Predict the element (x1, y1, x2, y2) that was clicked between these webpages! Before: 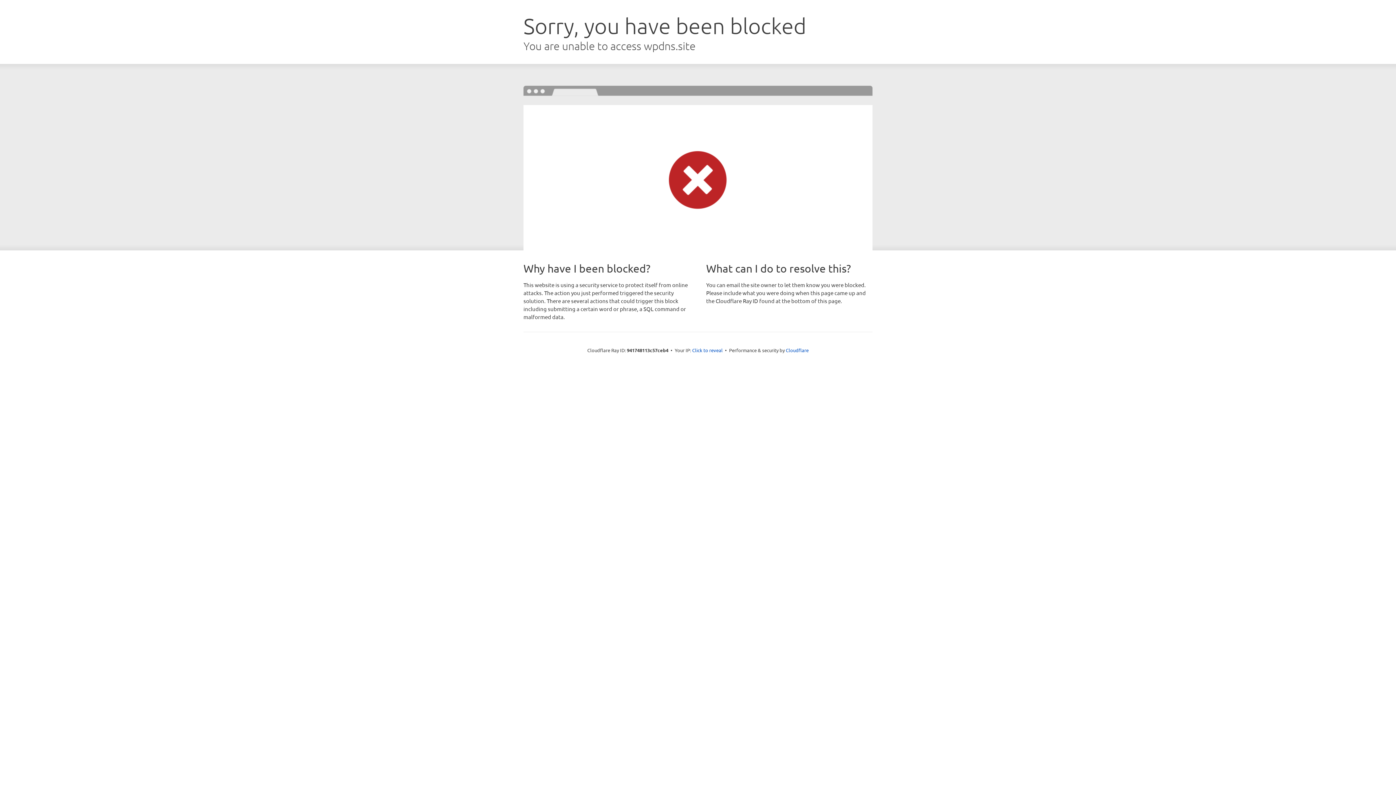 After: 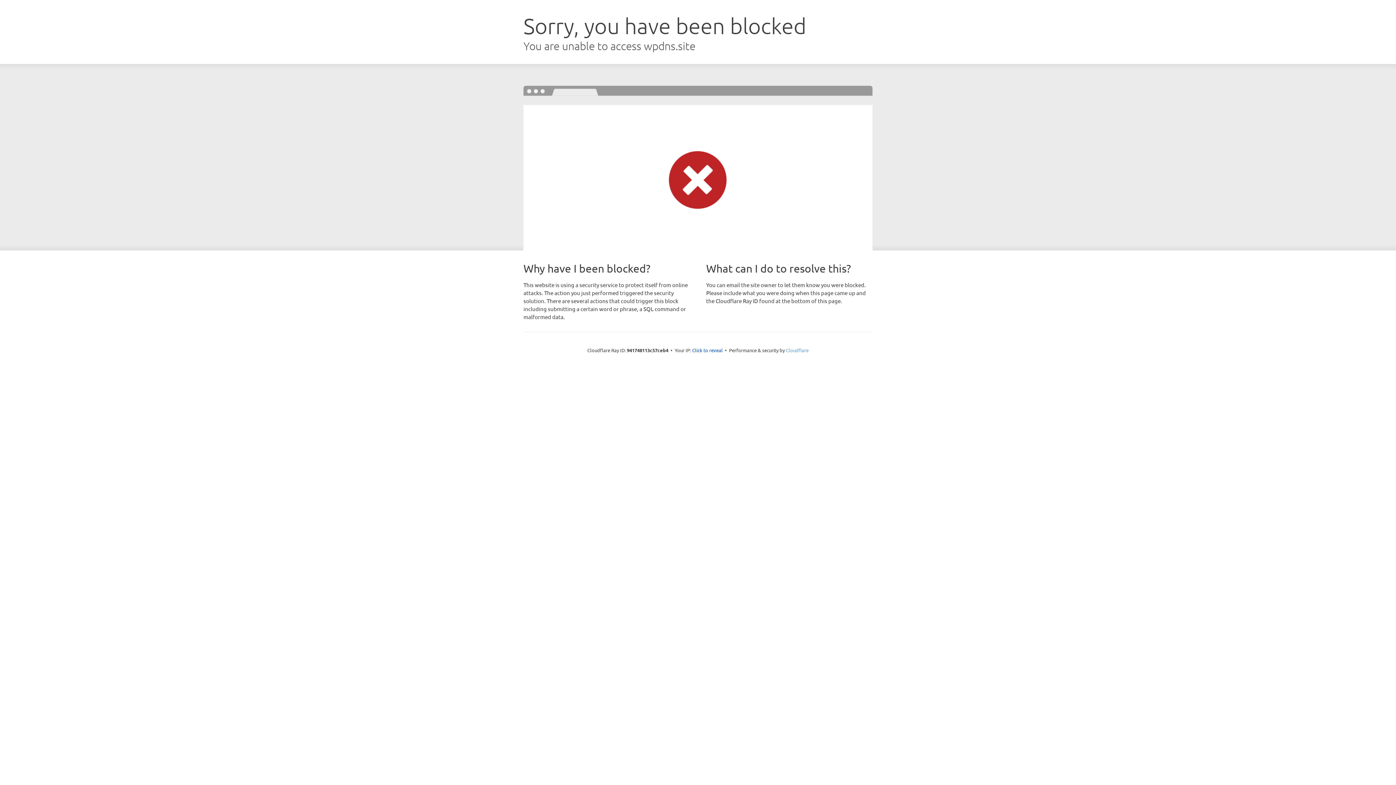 Action: label: Cloudflare bbox: (786, 347, 808, 353)